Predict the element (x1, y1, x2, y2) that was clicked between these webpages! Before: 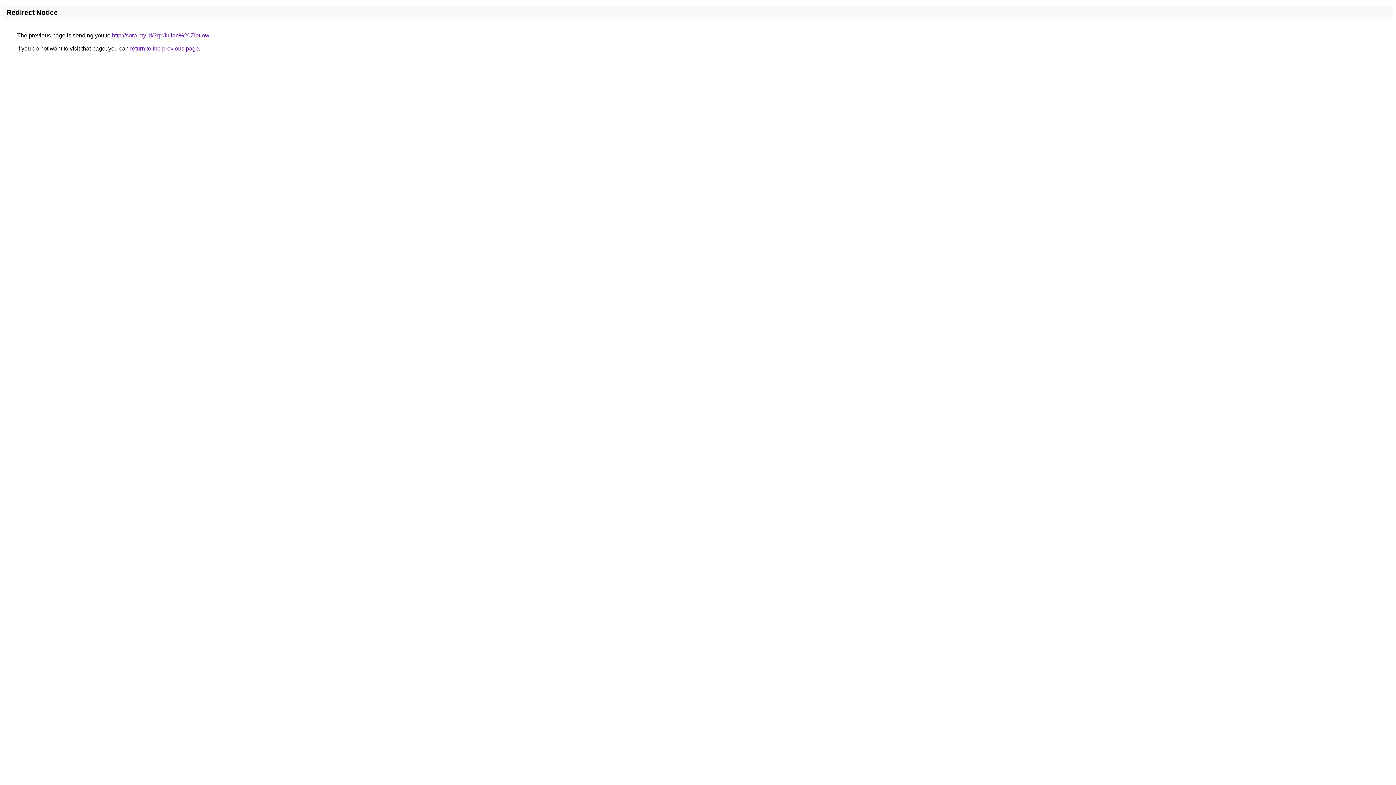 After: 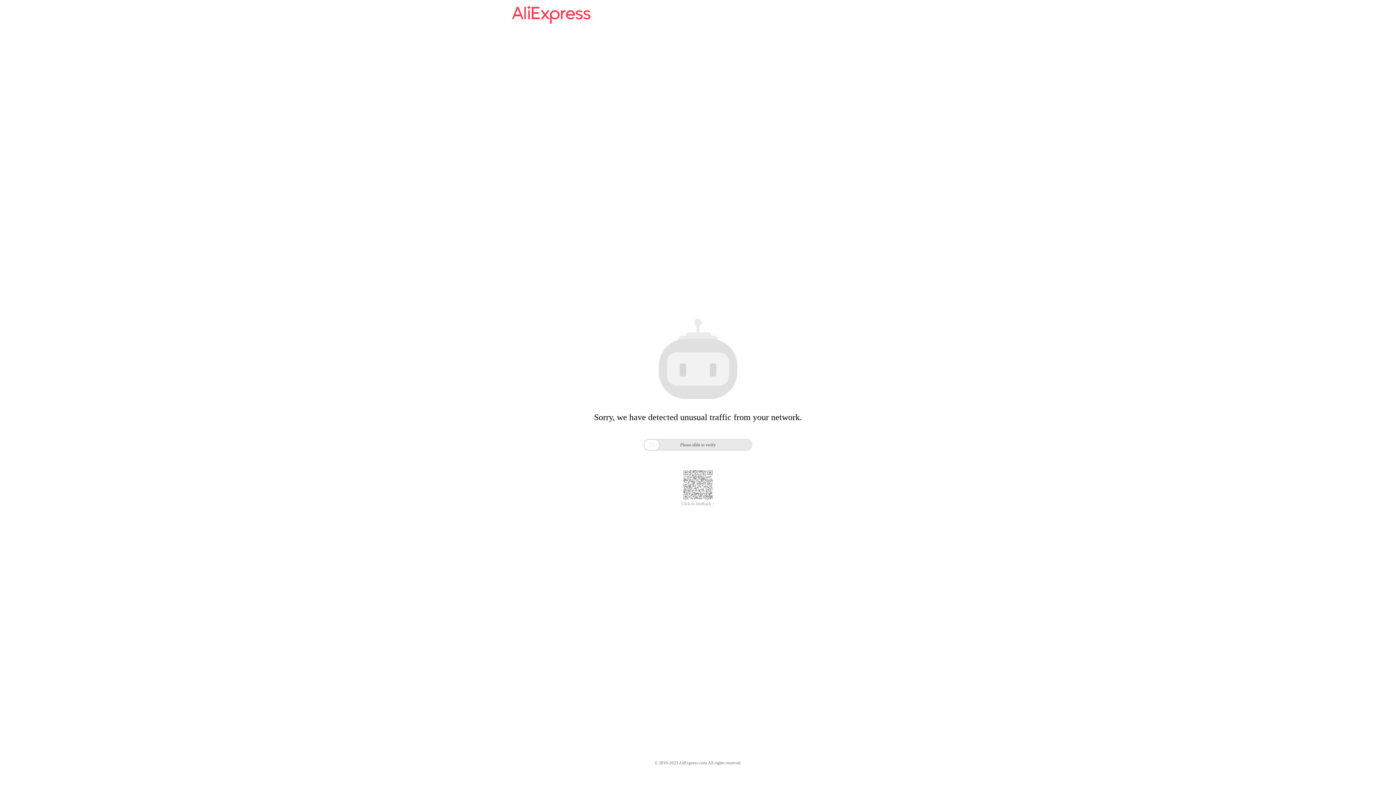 Action: label: http://sora.my.id/?q=Julian%20Zietlow bbox: (112, 32, 209, 38)